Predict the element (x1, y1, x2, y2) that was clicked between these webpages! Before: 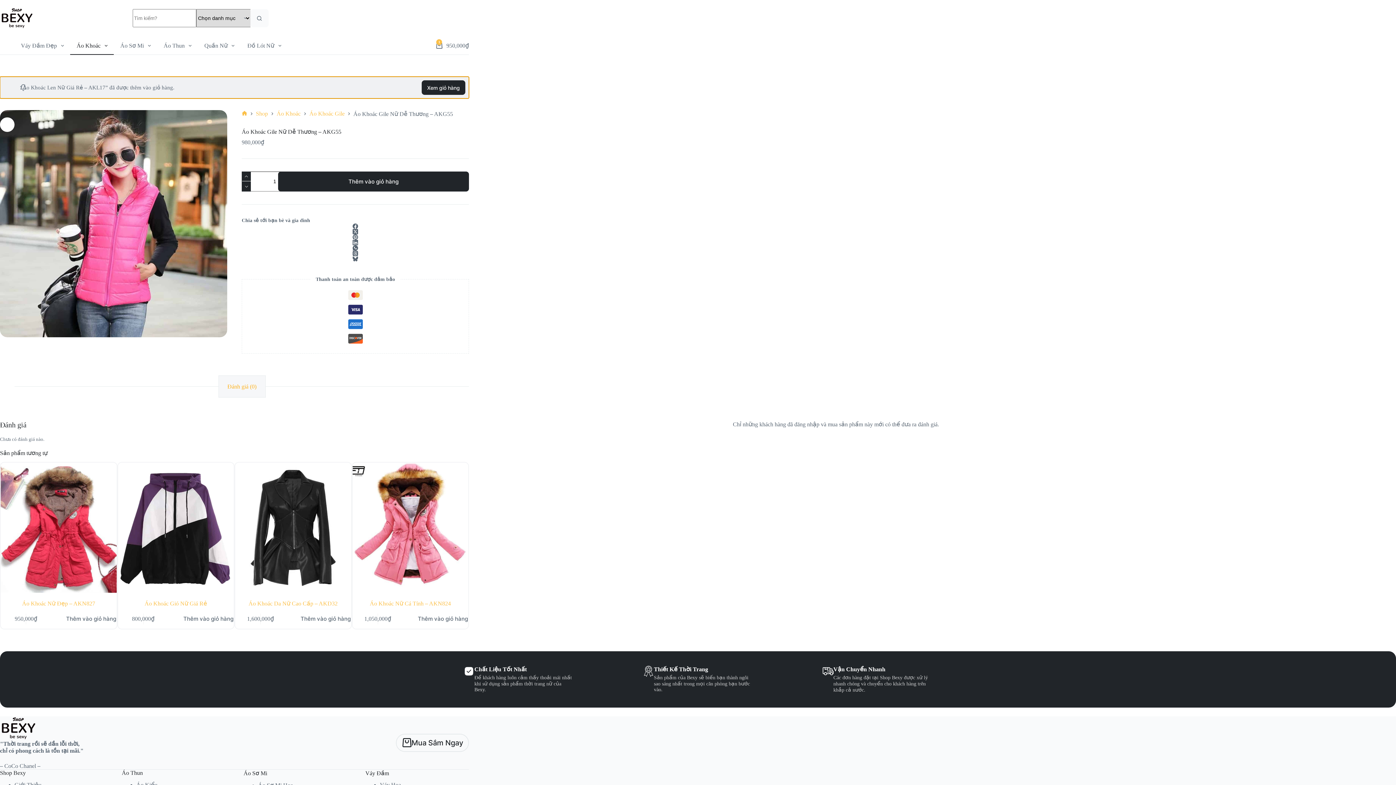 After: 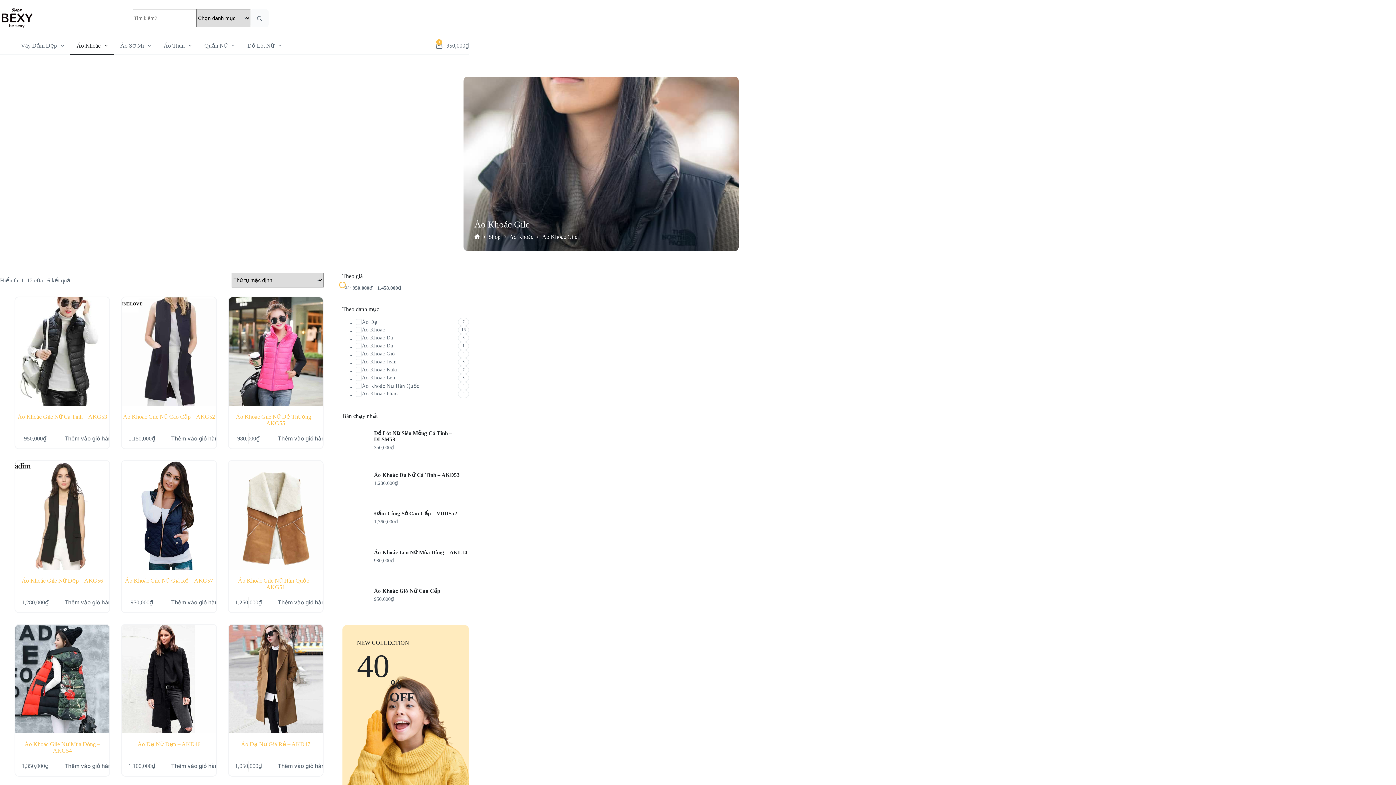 Action: label: Áo Khoác Gile bbox: (309, 110, 344, 117)